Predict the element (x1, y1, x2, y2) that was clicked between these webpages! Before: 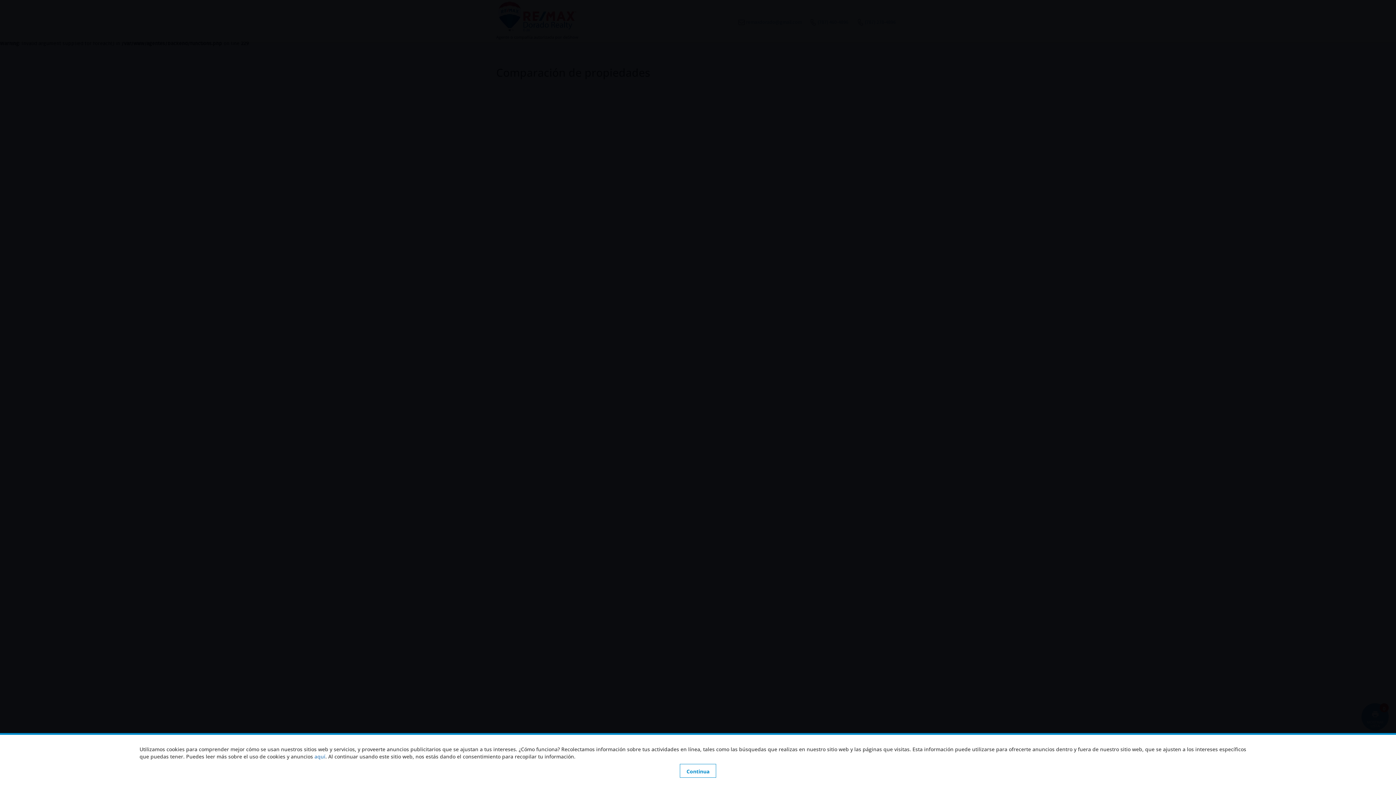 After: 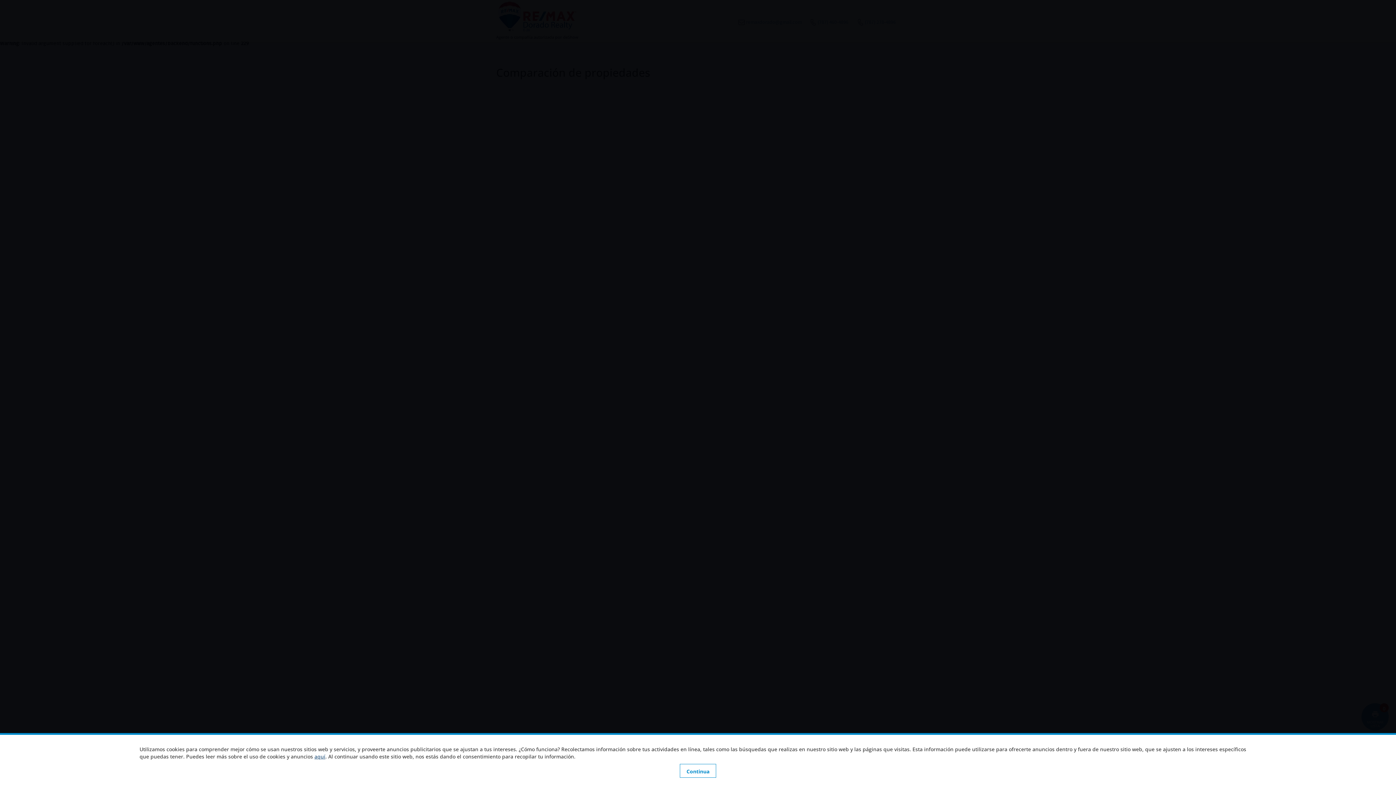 Action: bbox: (314, 753, 325, 760) label: aquí